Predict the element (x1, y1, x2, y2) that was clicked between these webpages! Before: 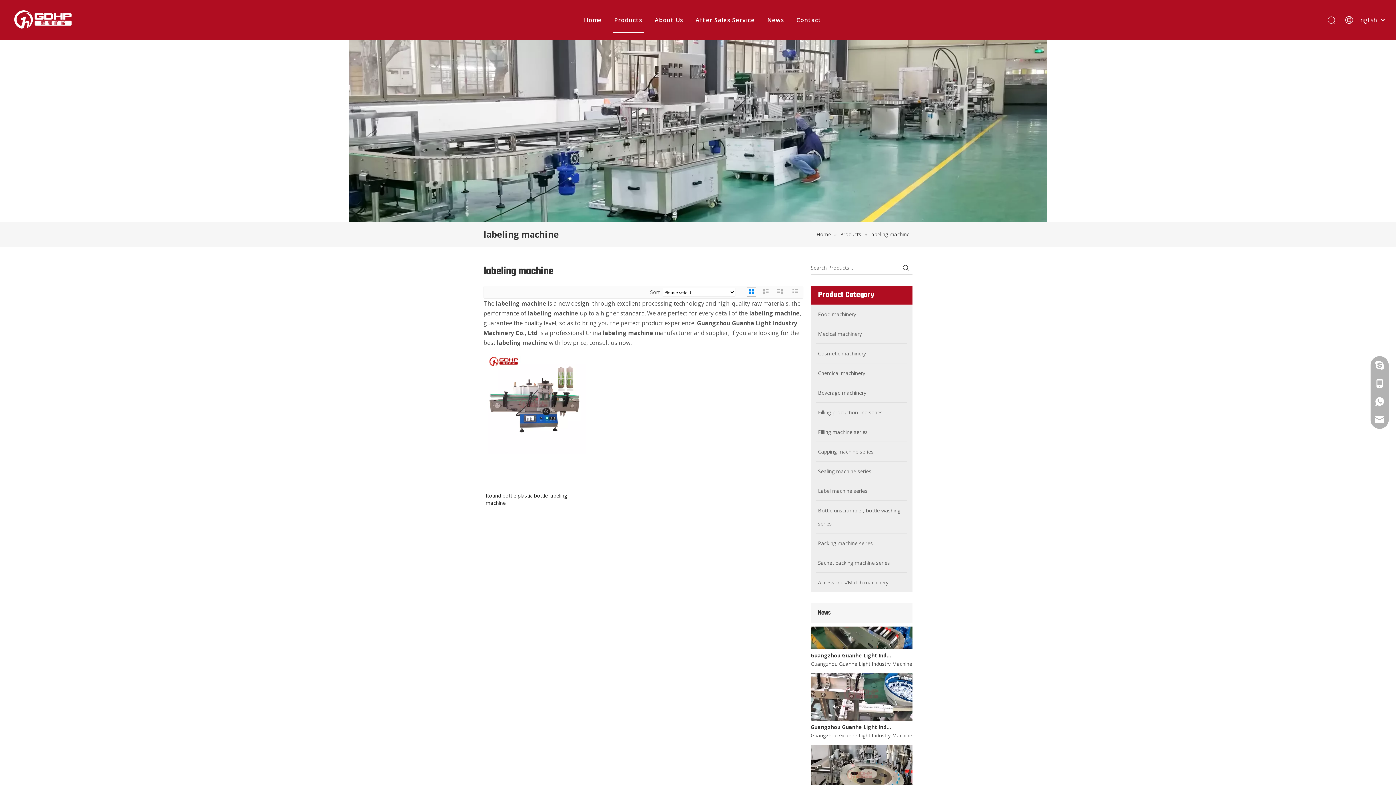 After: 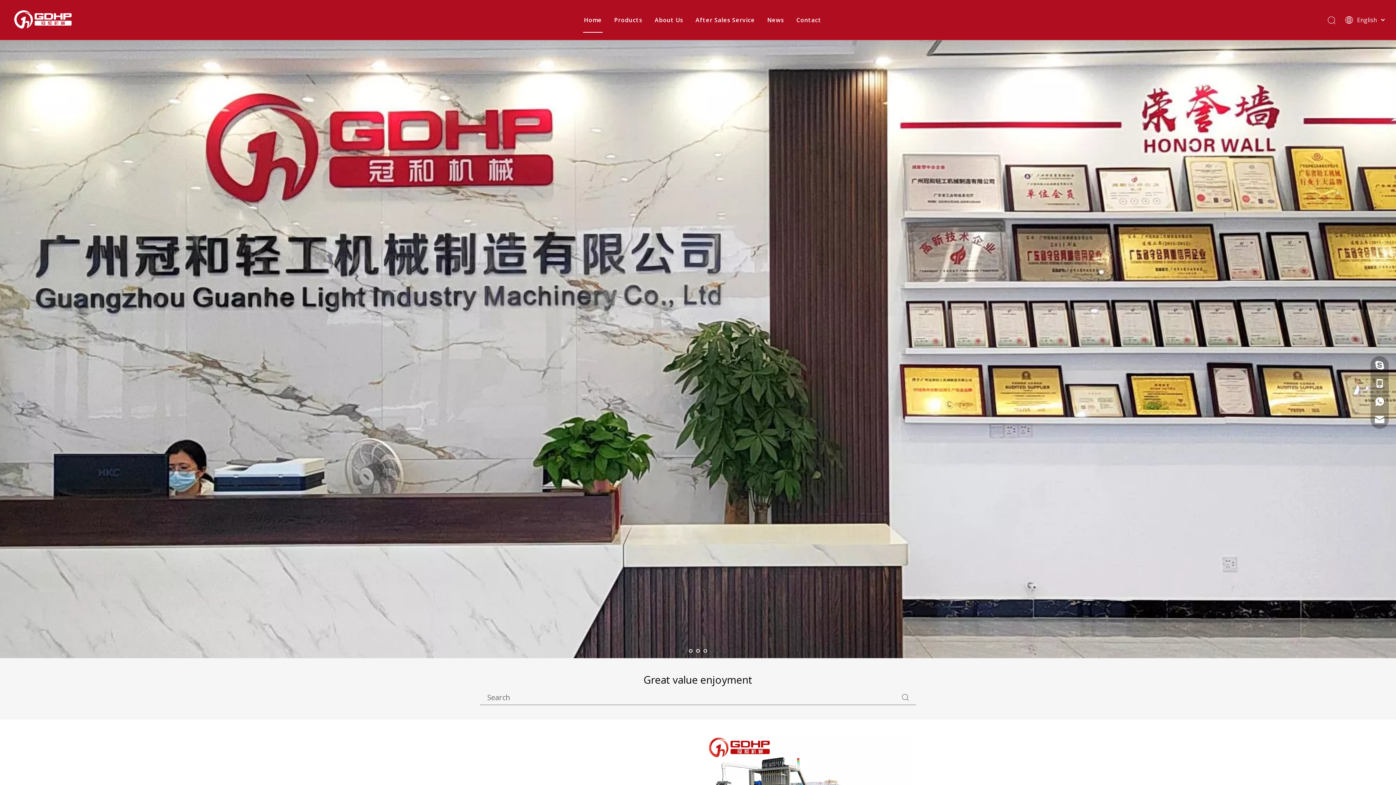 Action: label: Home bbox: (584, 0, 601, 40)